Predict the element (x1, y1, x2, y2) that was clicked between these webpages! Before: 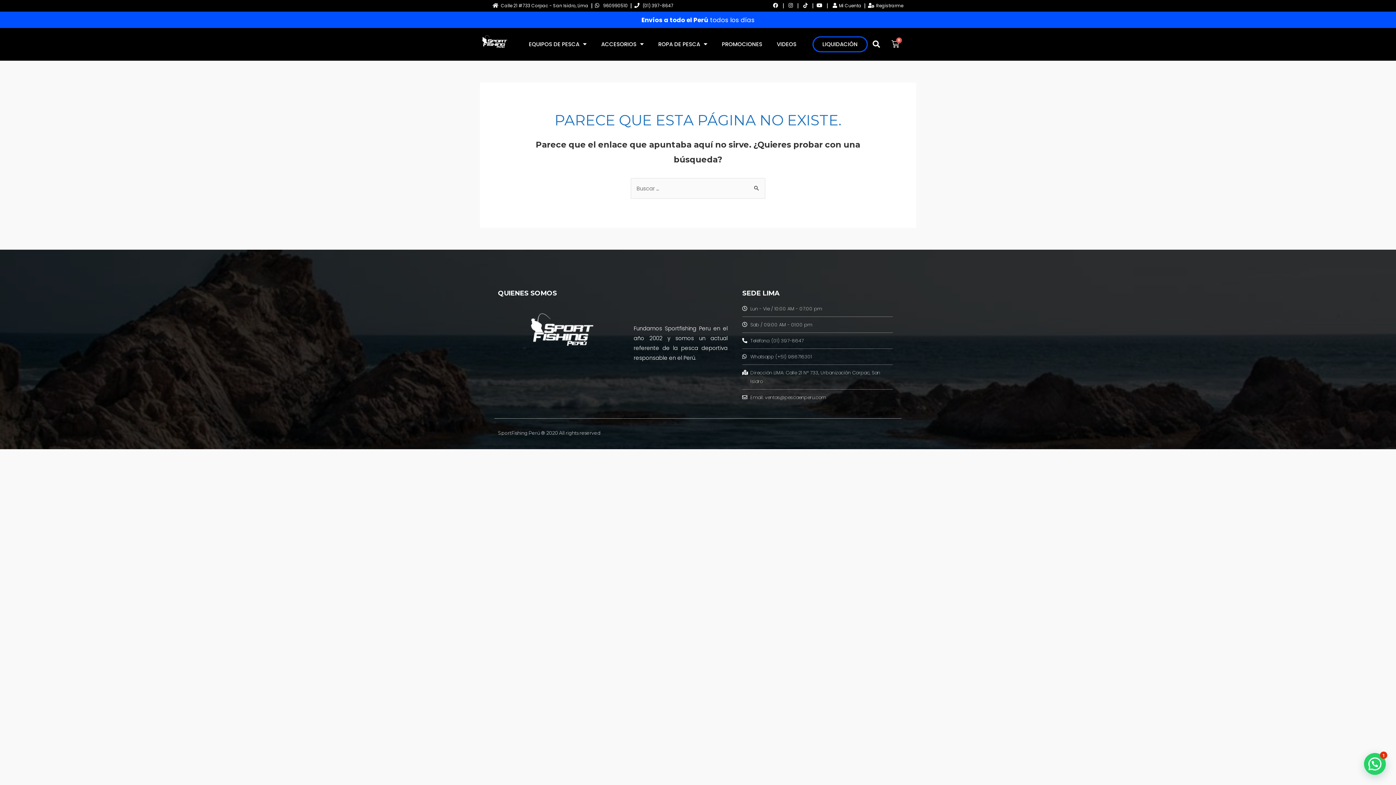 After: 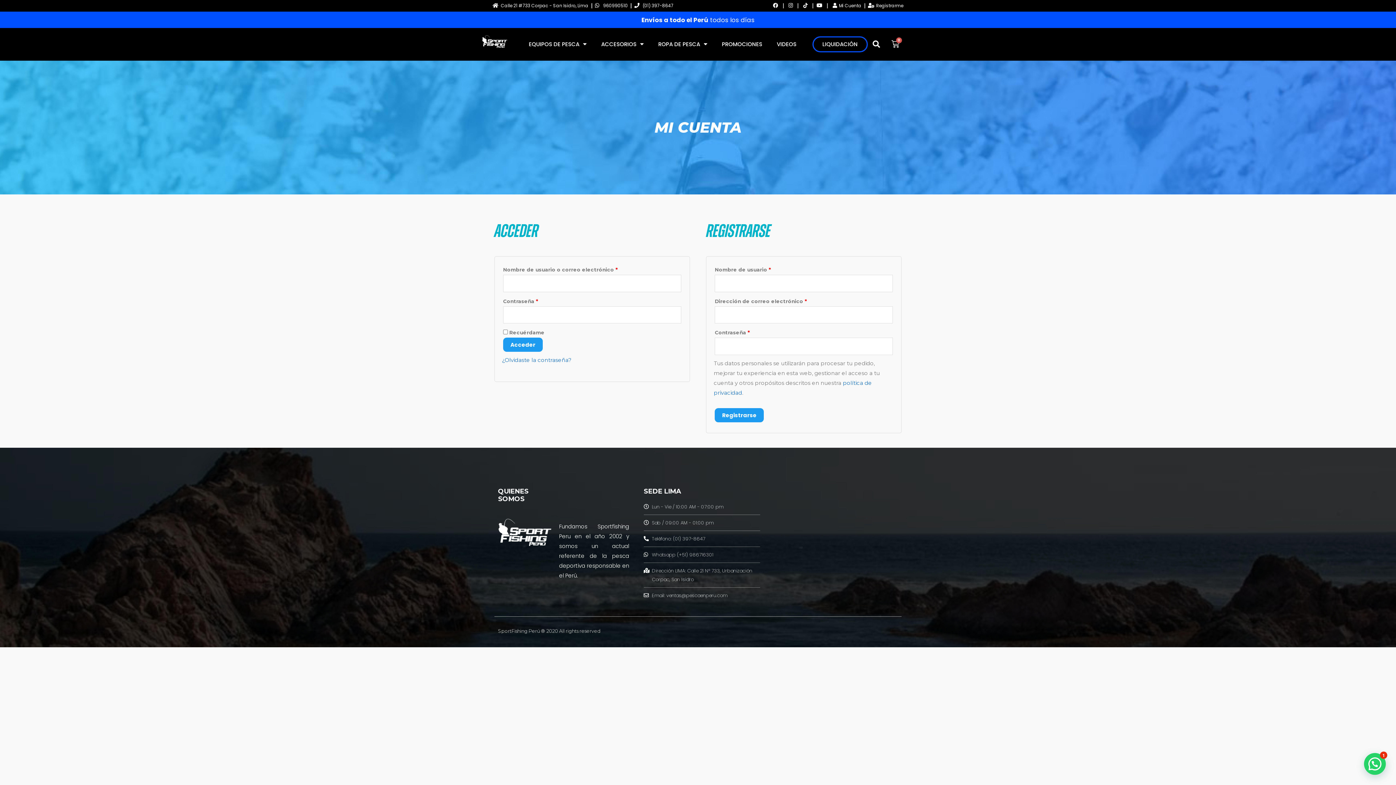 Action: bbox: (868, 1, 903, 9) label: Registrarme